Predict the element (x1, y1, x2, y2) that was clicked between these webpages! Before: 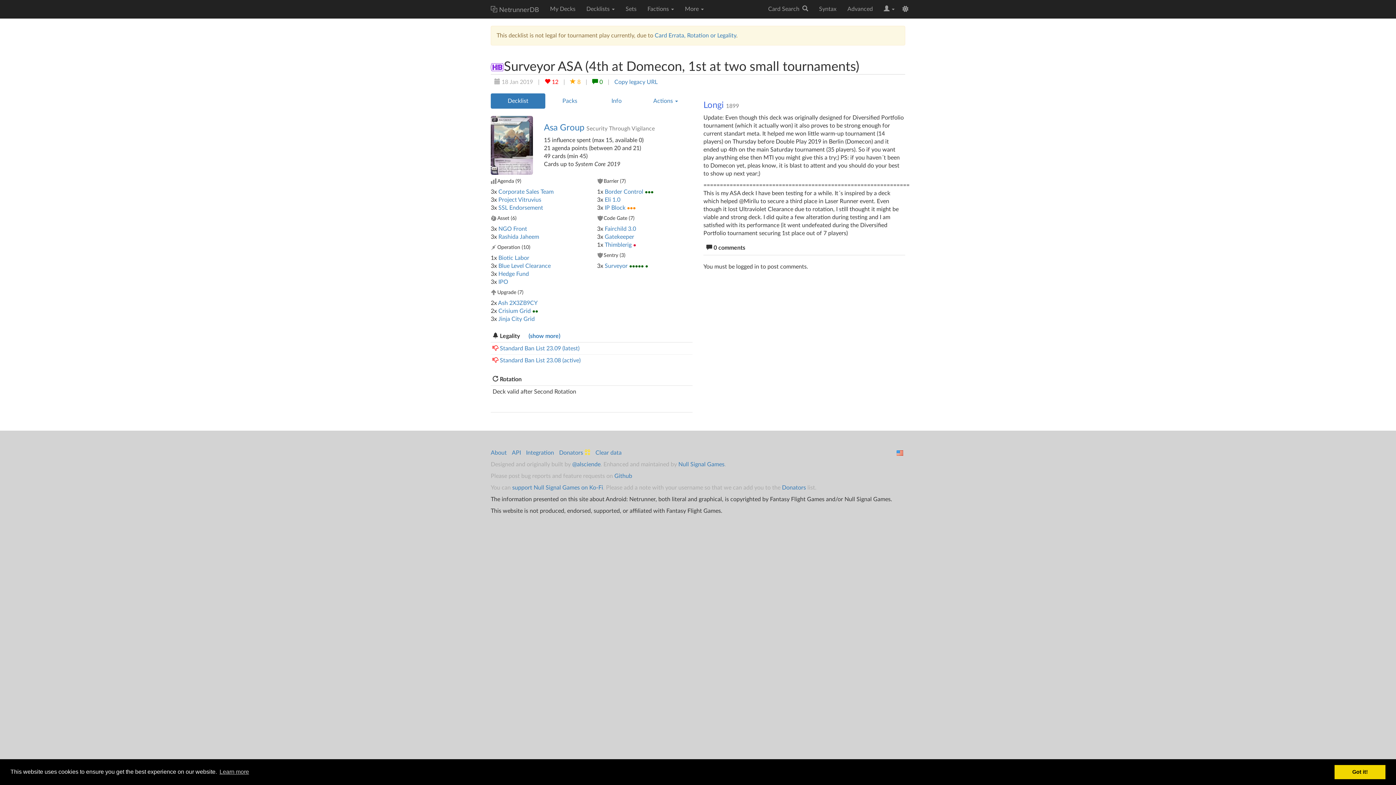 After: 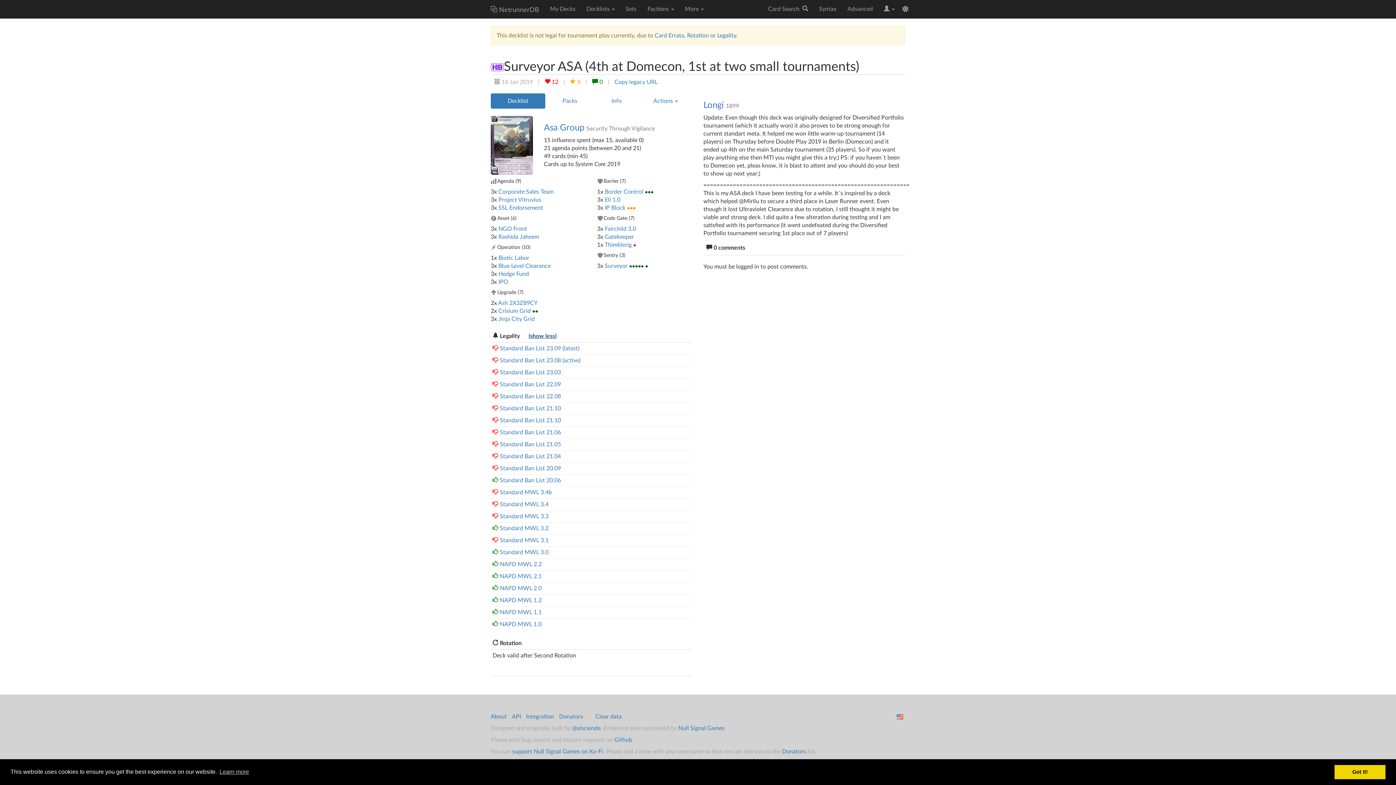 Action: bbox: (528, 326, 560, 332) label: (show more)